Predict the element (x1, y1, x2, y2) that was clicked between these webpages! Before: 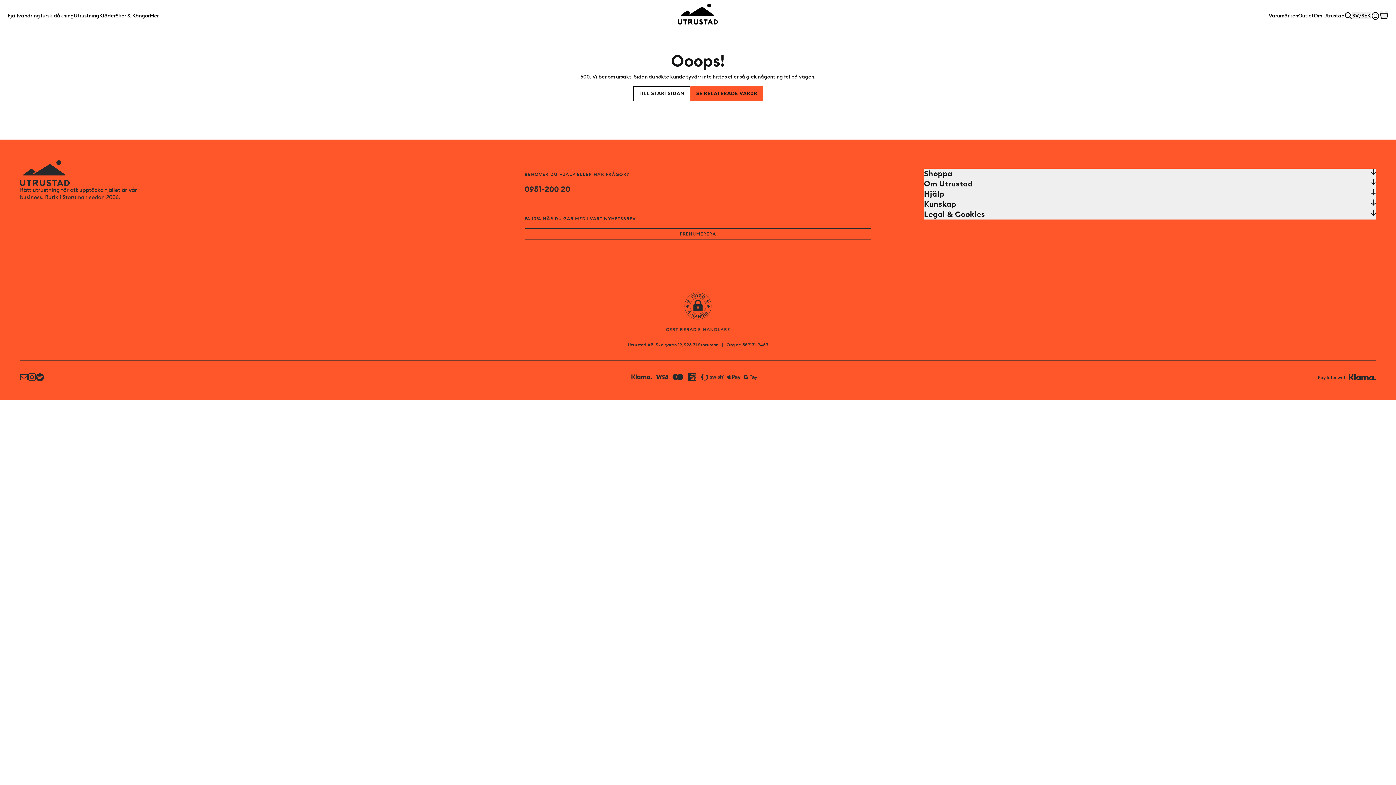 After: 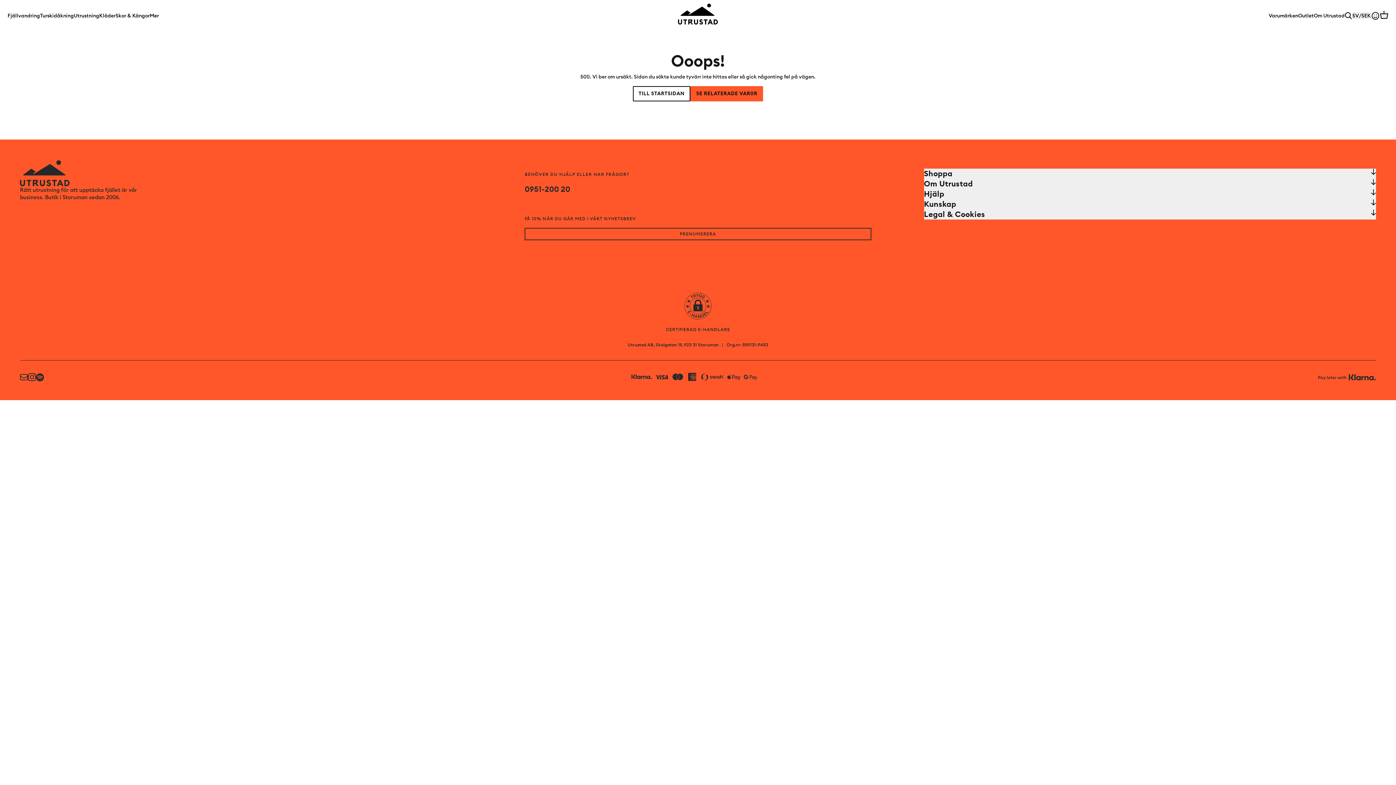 Action: bbox: (20, 373, 28, 381)